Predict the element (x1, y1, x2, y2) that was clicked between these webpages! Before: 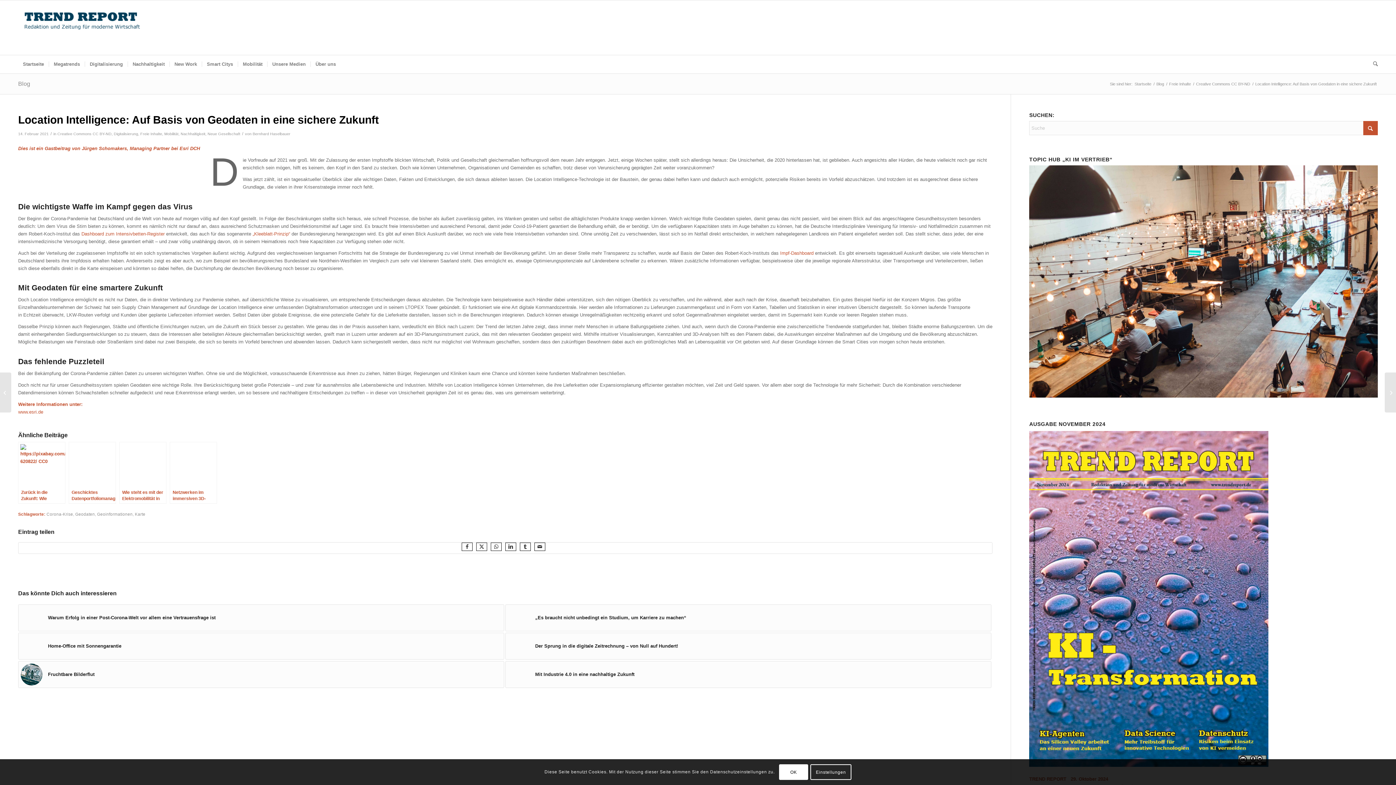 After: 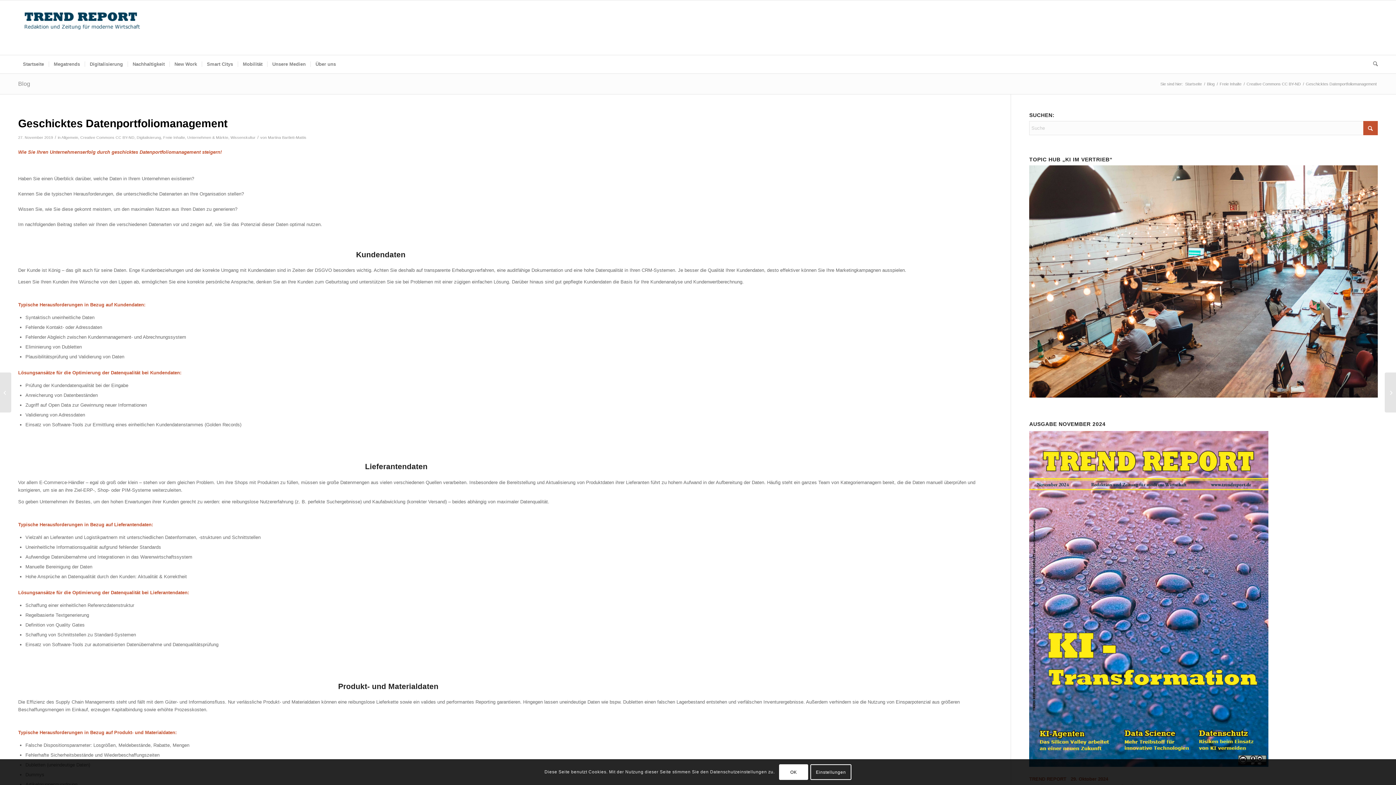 Action: bbox: (68, 442, 116, 503) label: Geschicktes Datenportfoliomanagement